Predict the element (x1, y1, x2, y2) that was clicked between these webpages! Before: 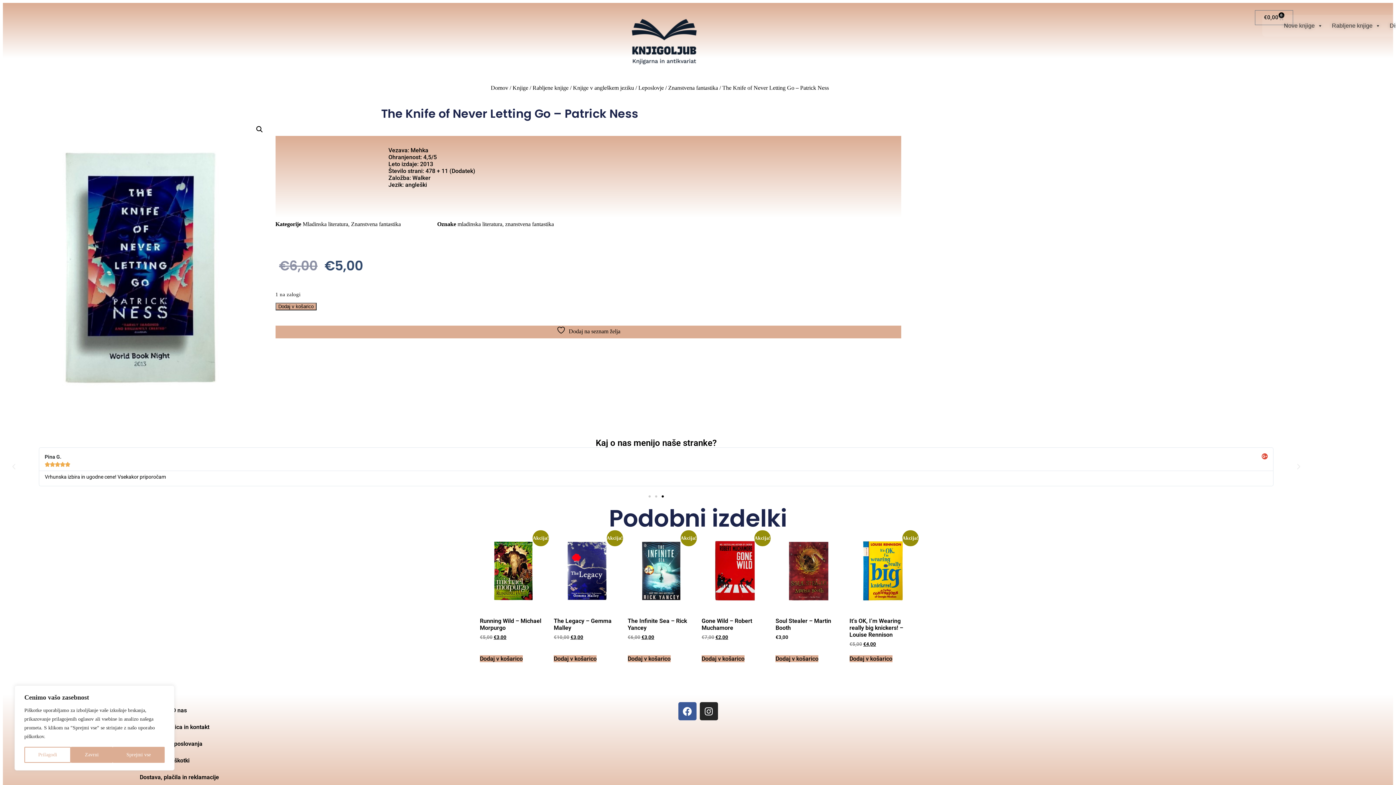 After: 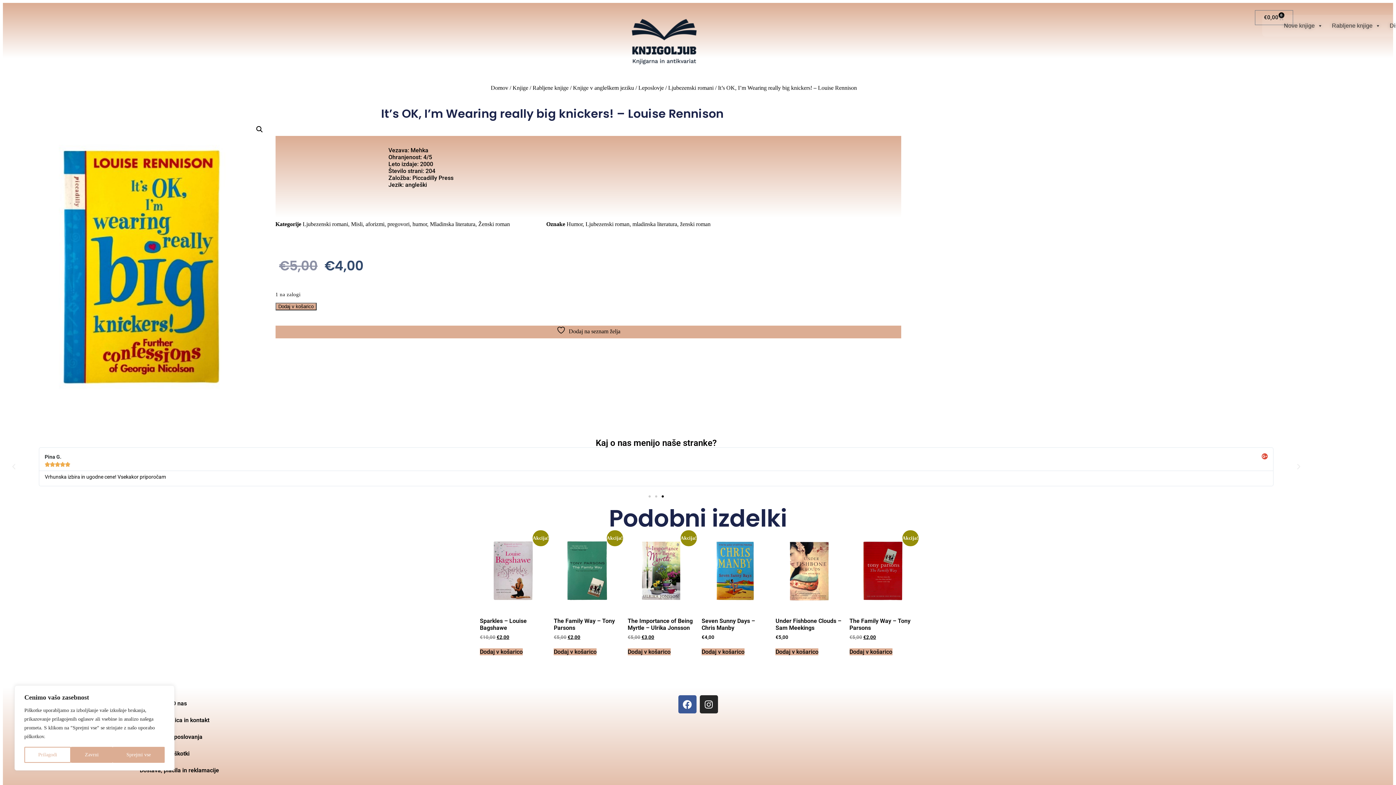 Action: bbox: (849, 533, 916, 649) label: Akcija!
It’s OK, I’m Wearing really big knickers! – Louise Rennison
€5,00 
Izvirna cena je bila: €5,00.
€4,00
Trenutna cena je: €4,00.